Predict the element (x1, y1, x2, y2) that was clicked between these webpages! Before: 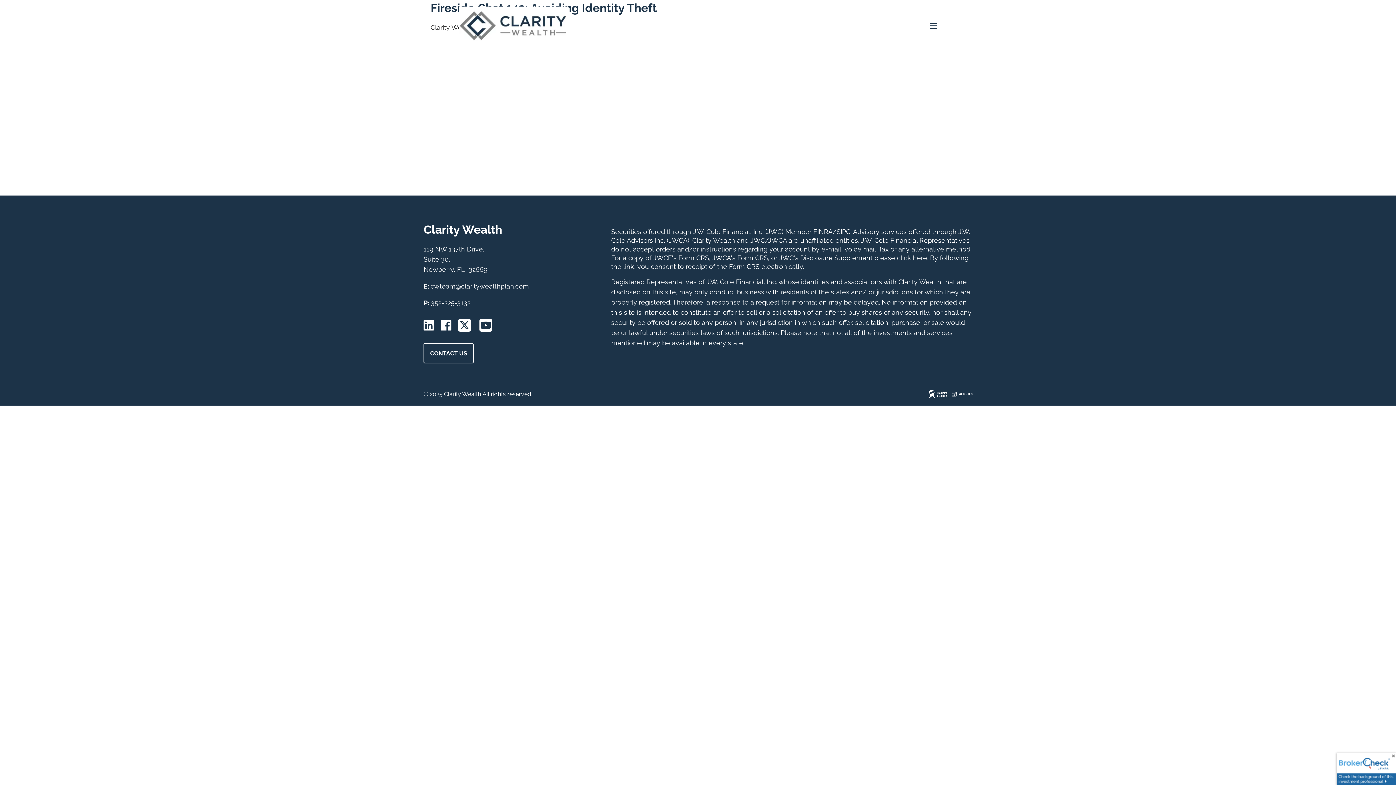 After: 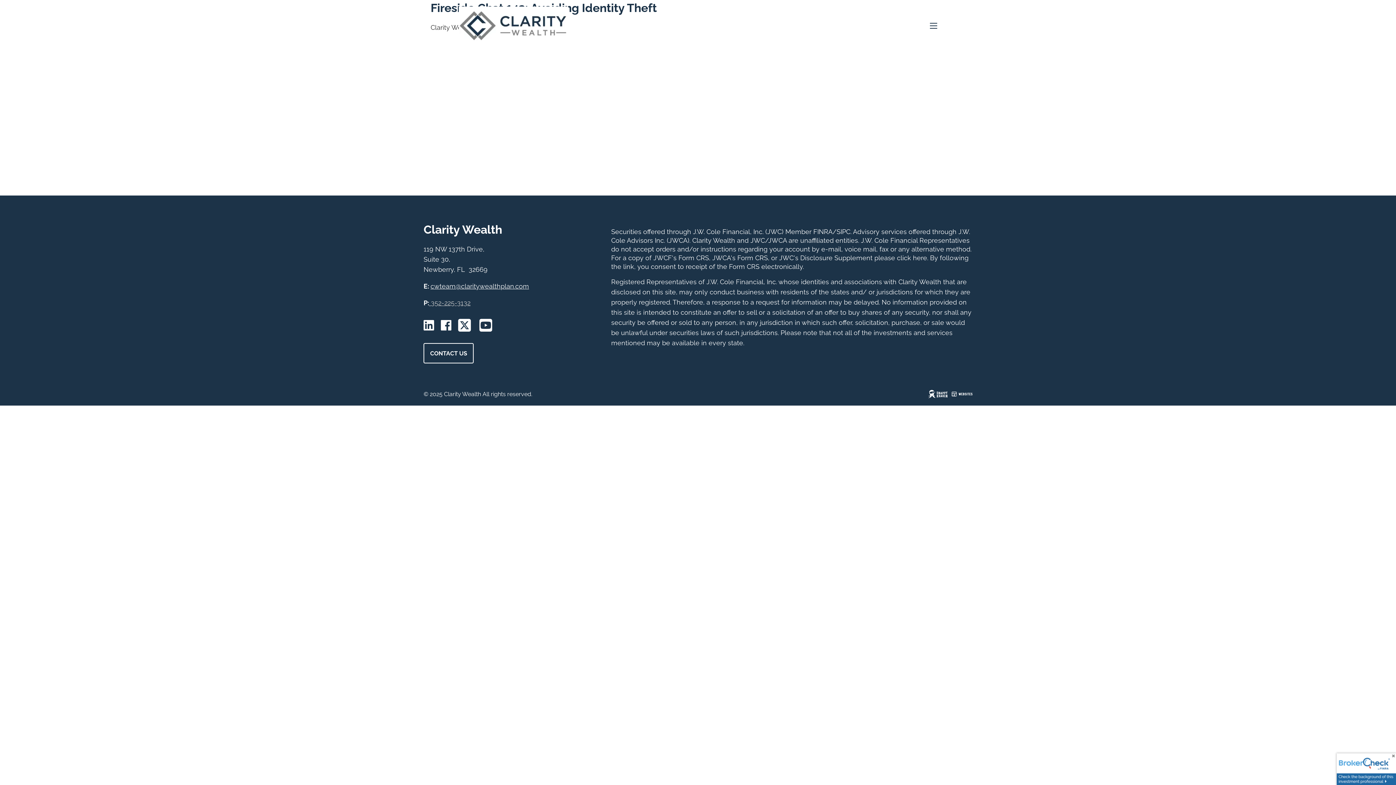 Action: bbox: (431, 299, 470, 306) label: 352-225-3132